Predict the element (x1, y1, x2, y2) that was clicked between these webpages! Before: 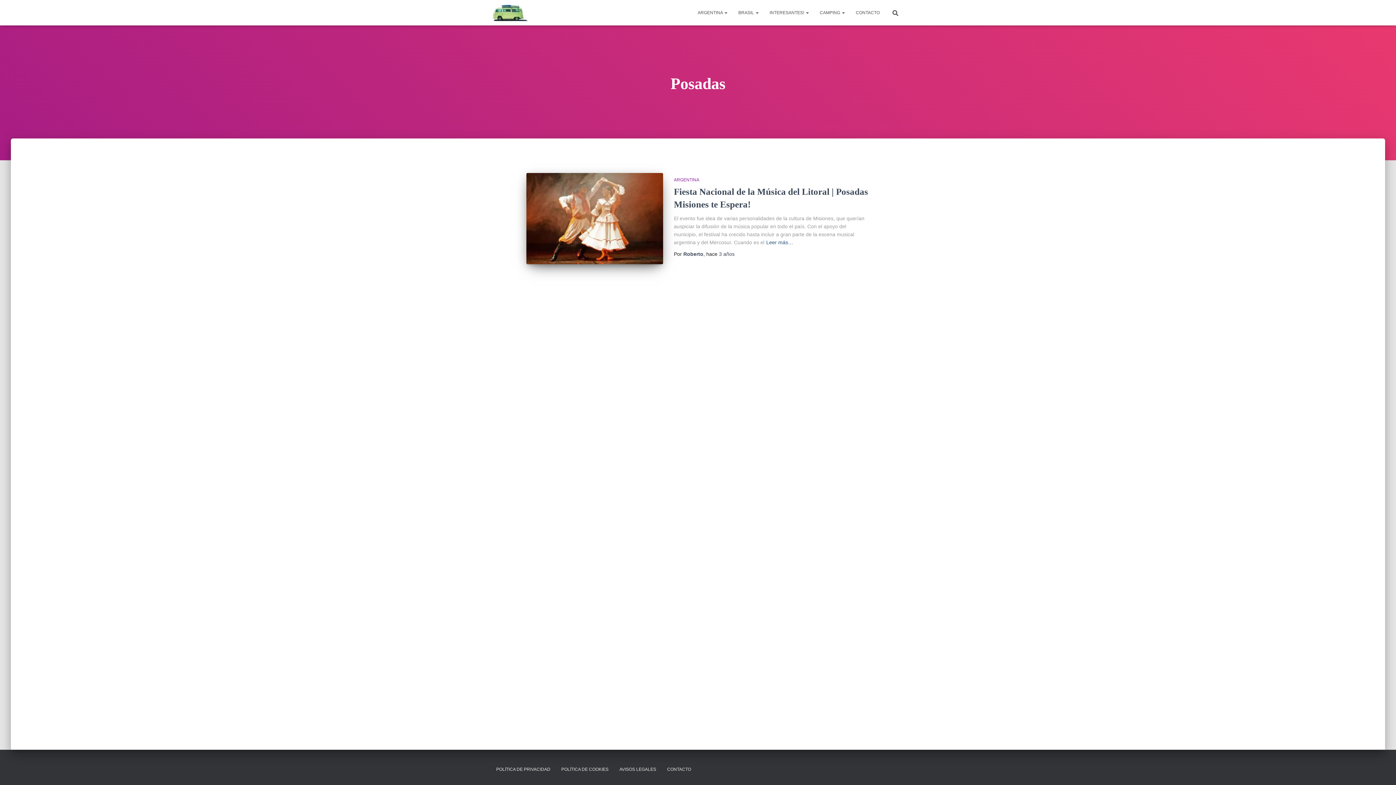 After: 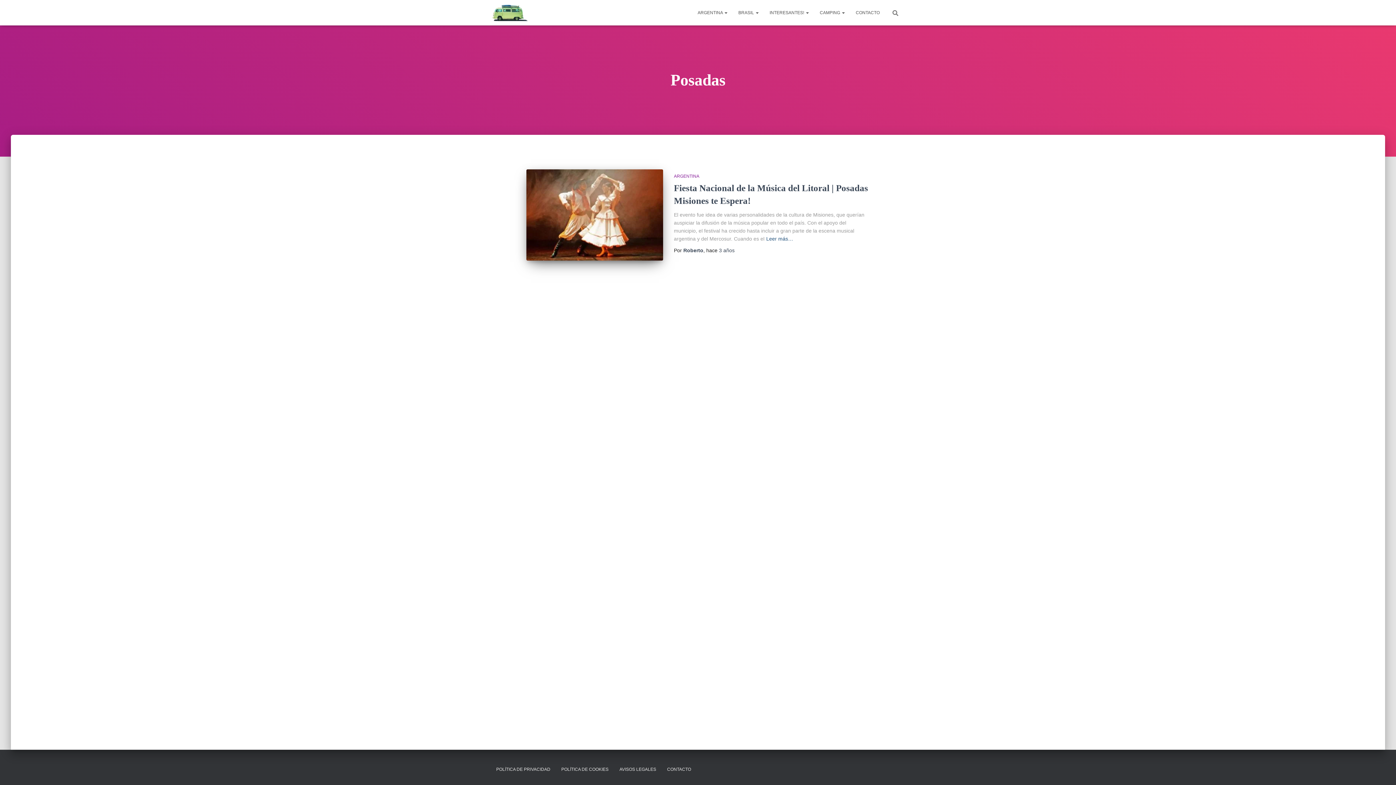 Action: bbox: (885, 3, 905, 21)